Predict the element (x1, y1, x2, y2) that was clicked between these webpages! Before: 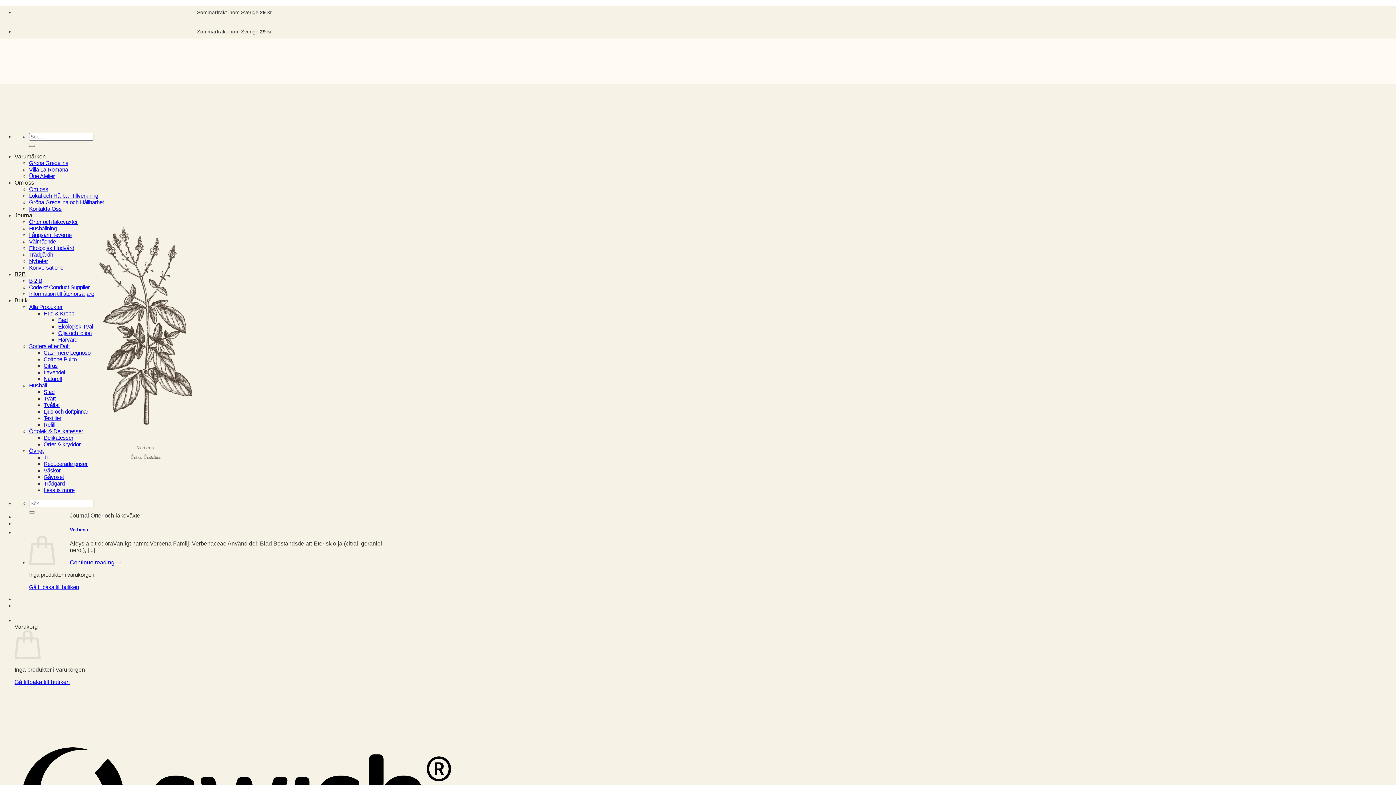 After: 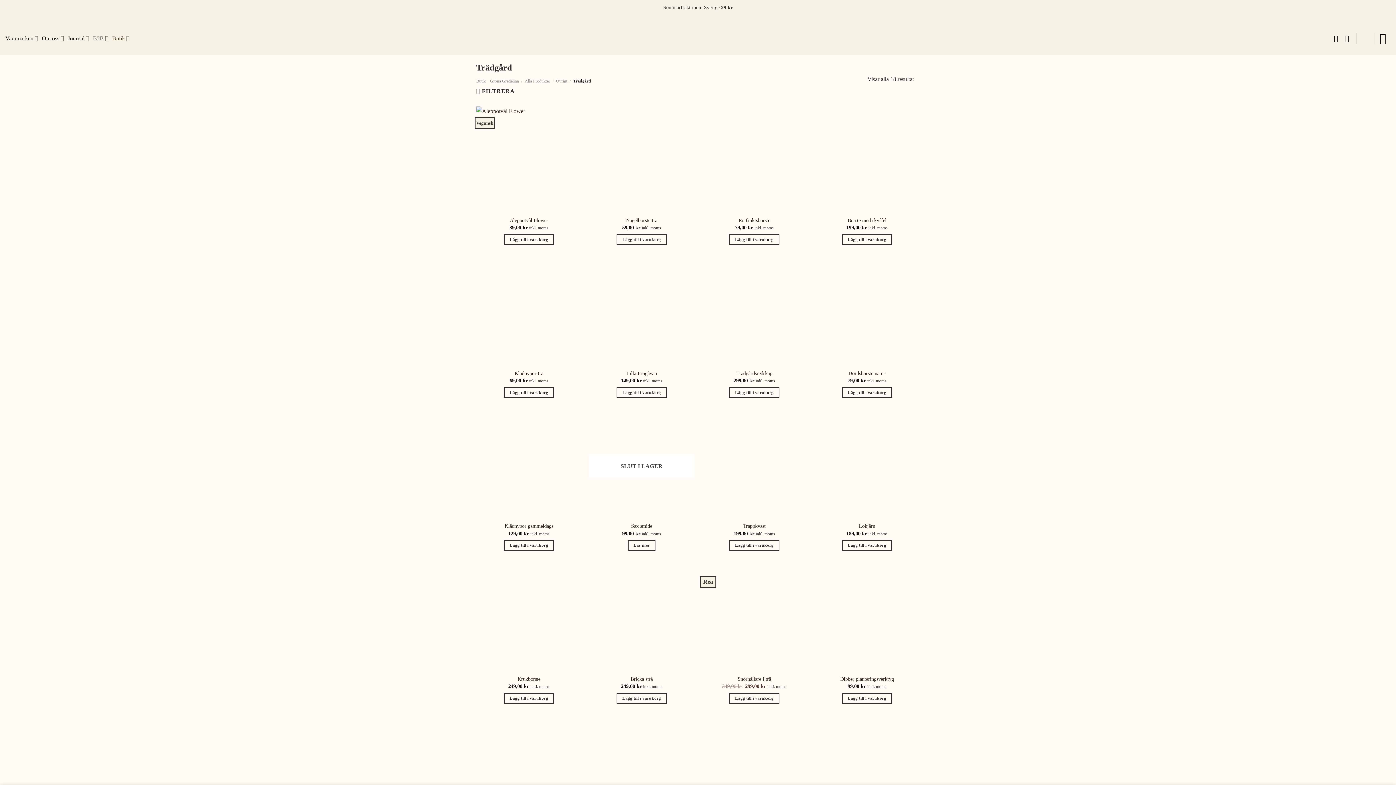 Action: bbox: (43, 480, 64, 486) label: Trädgård